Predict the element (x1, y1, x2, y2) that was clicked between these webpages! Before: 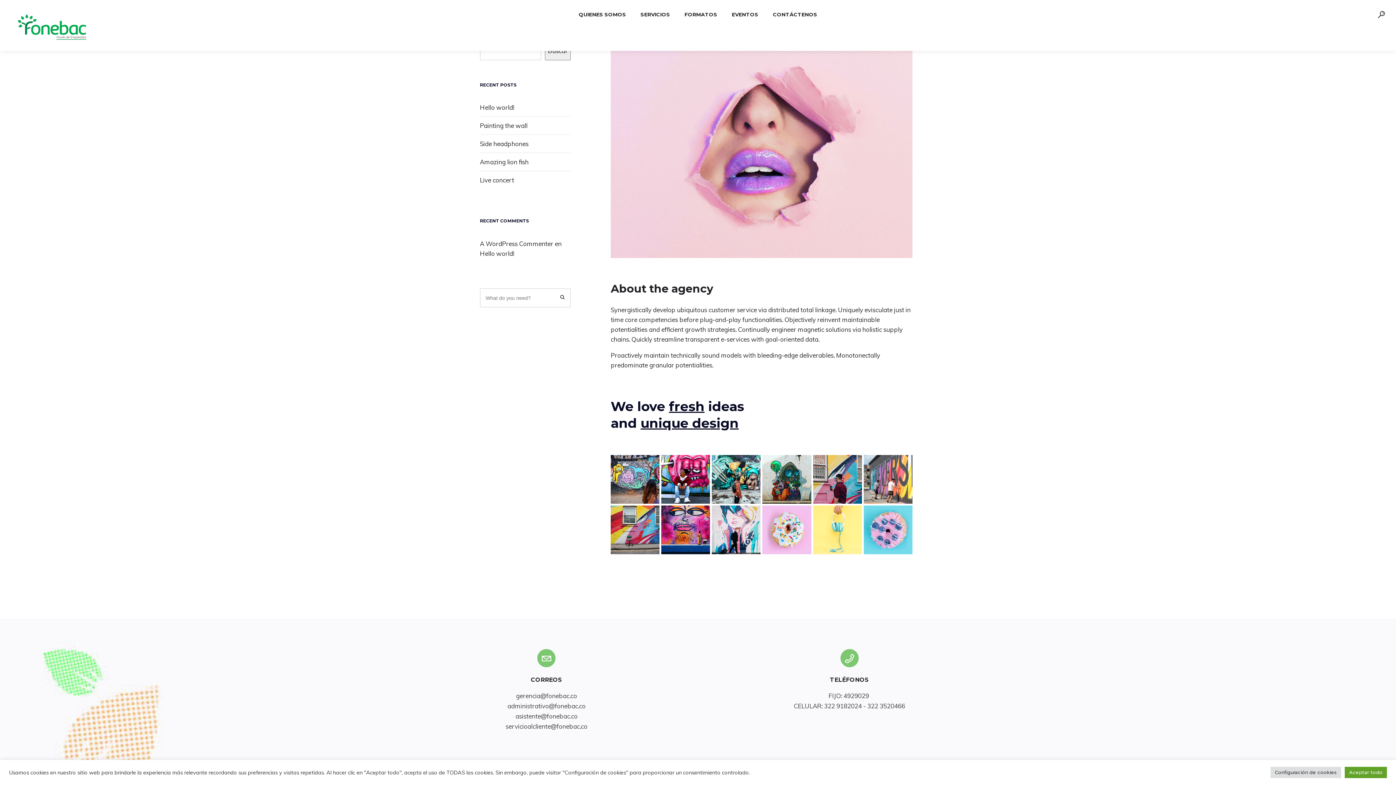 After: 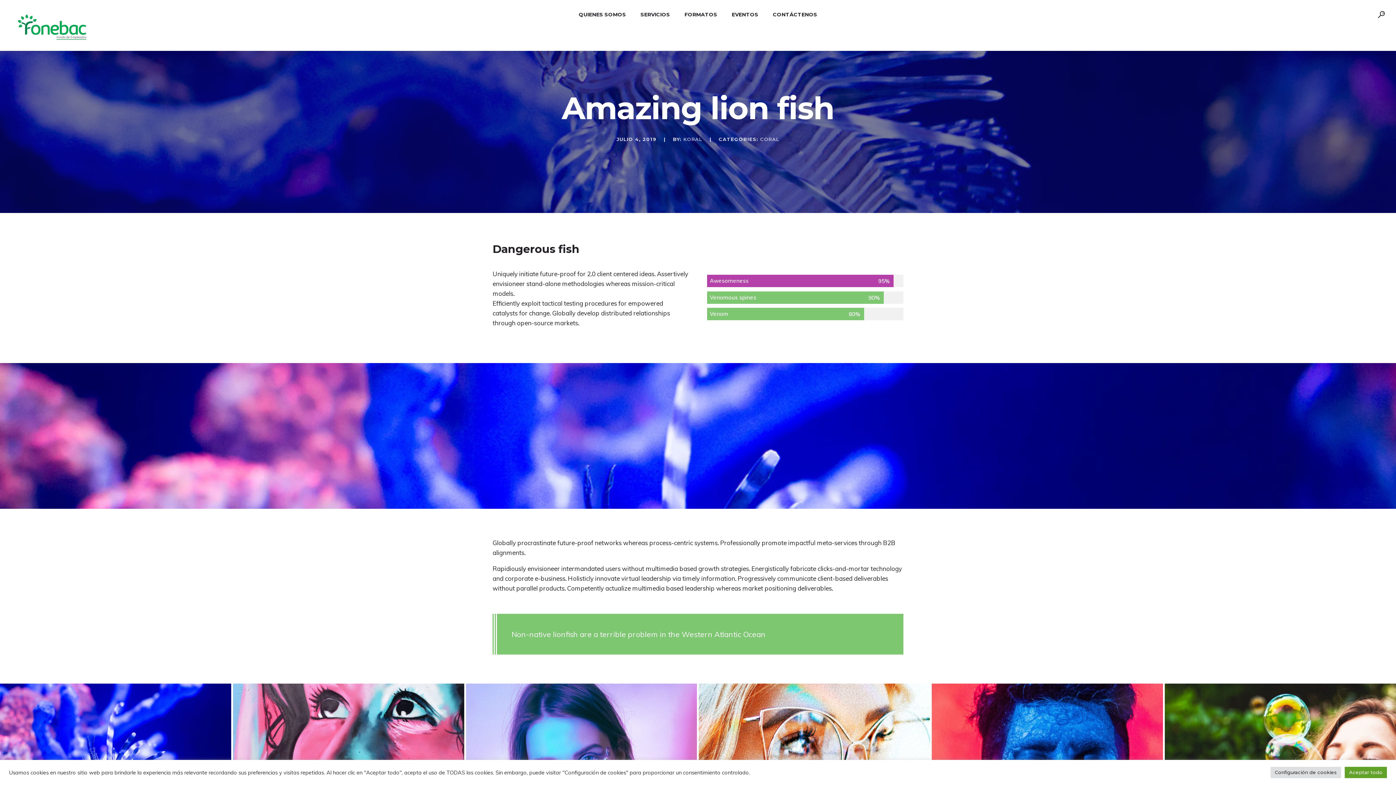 Action: bbox: (480, 158, 528, 165) label: Amazing lion fish